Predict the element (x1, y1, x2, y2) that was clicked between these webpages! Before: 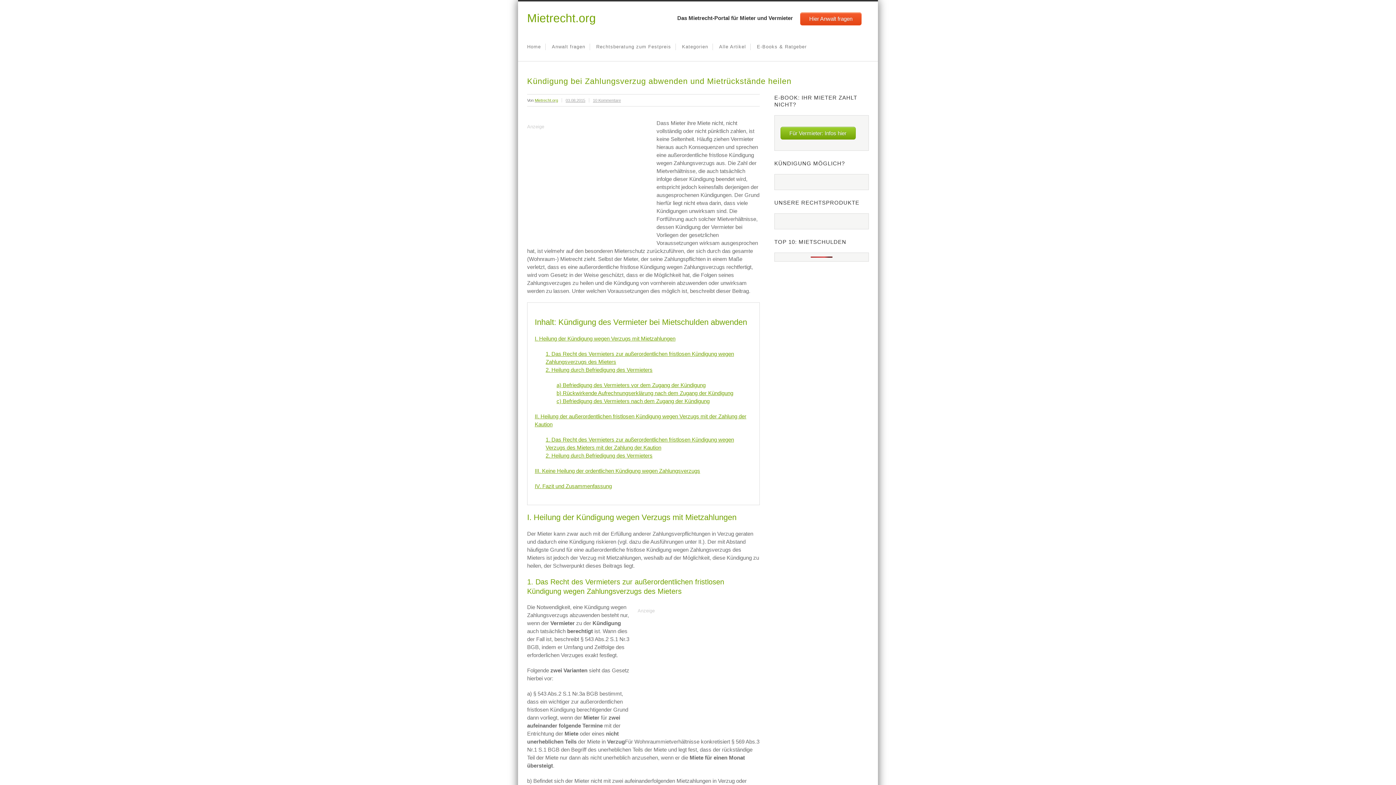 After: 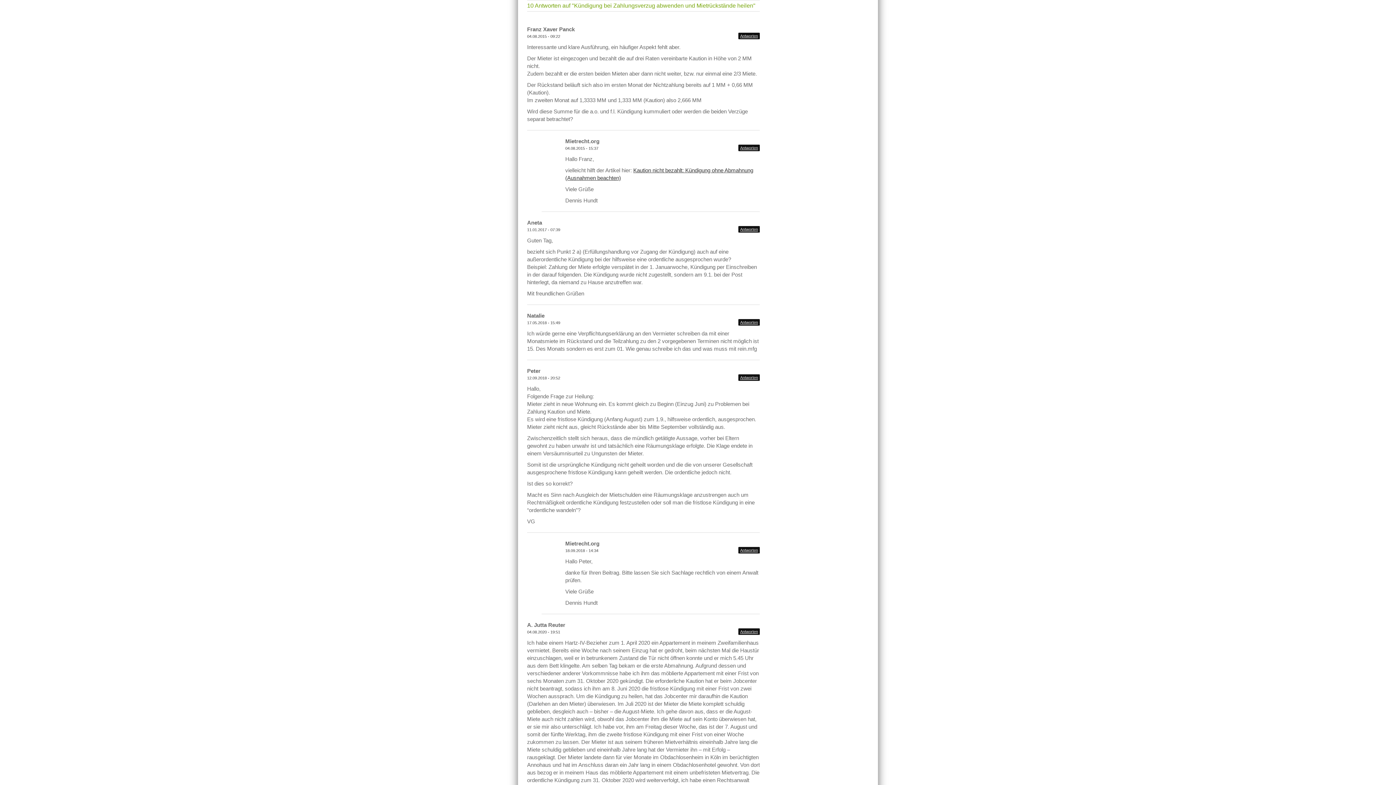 Action: bbox: (593, 98, 621, 102) label: 10 Kommentare